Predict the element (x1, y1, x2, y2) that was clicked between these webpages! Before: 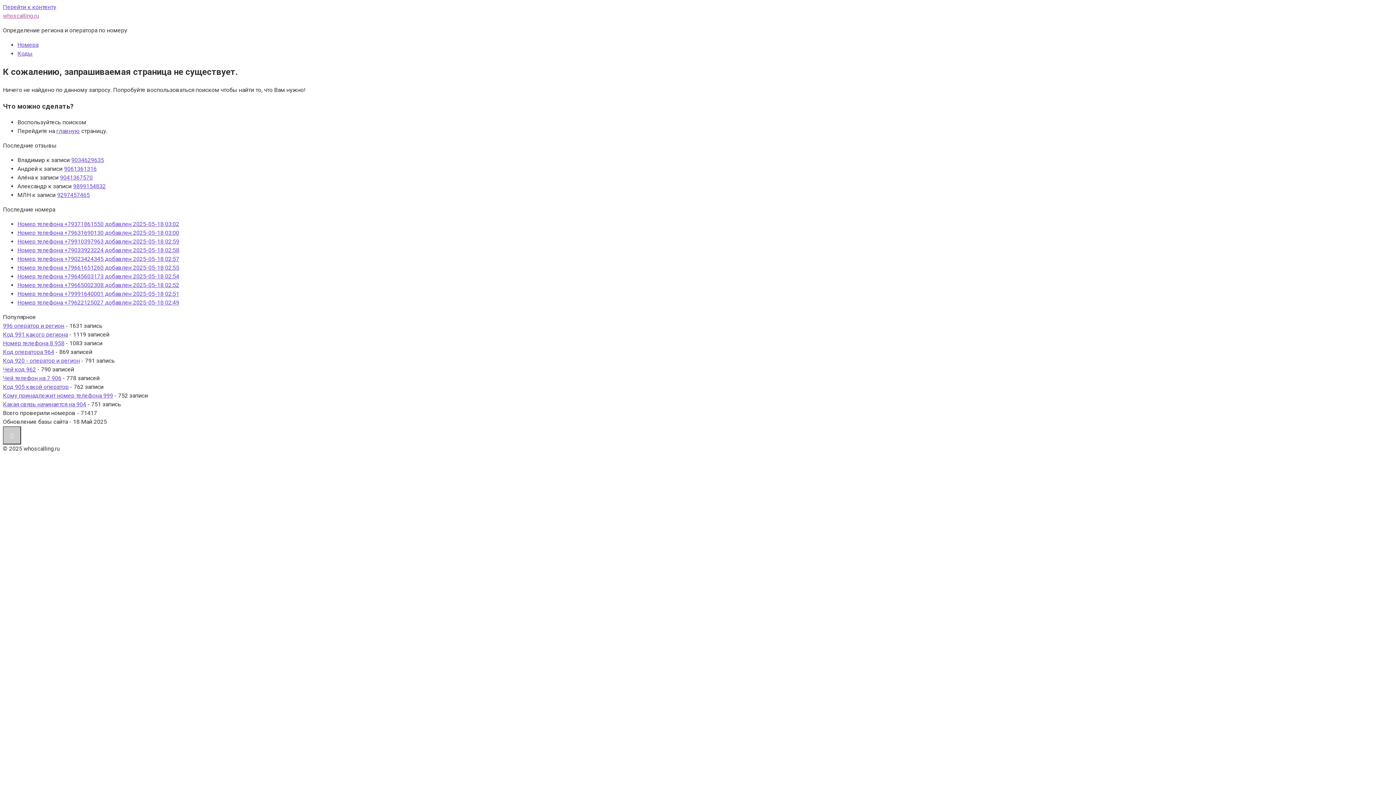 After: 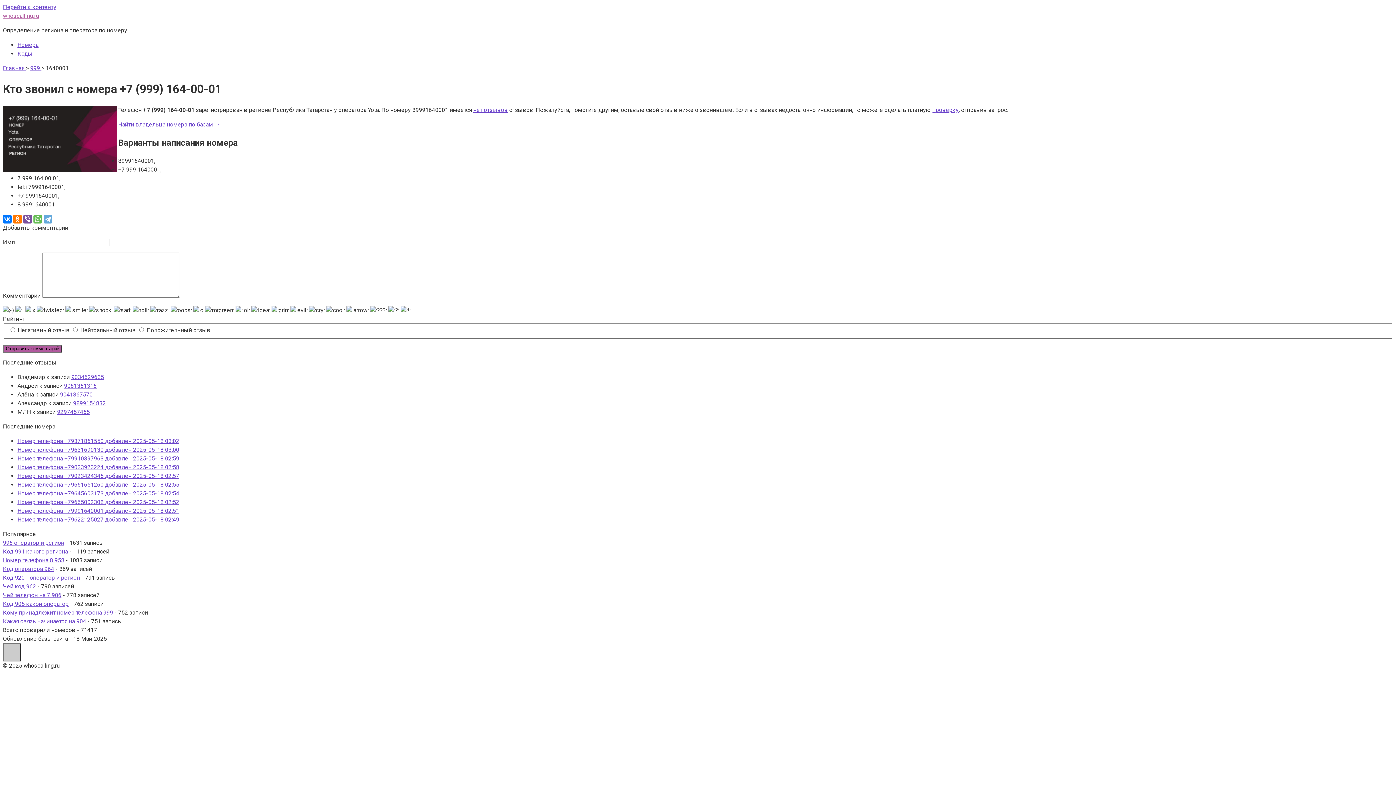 Action: bbox: (17, 290, 179, 297) label: Номер телефона +79991640001 добавлен 2025-05-18 02:51